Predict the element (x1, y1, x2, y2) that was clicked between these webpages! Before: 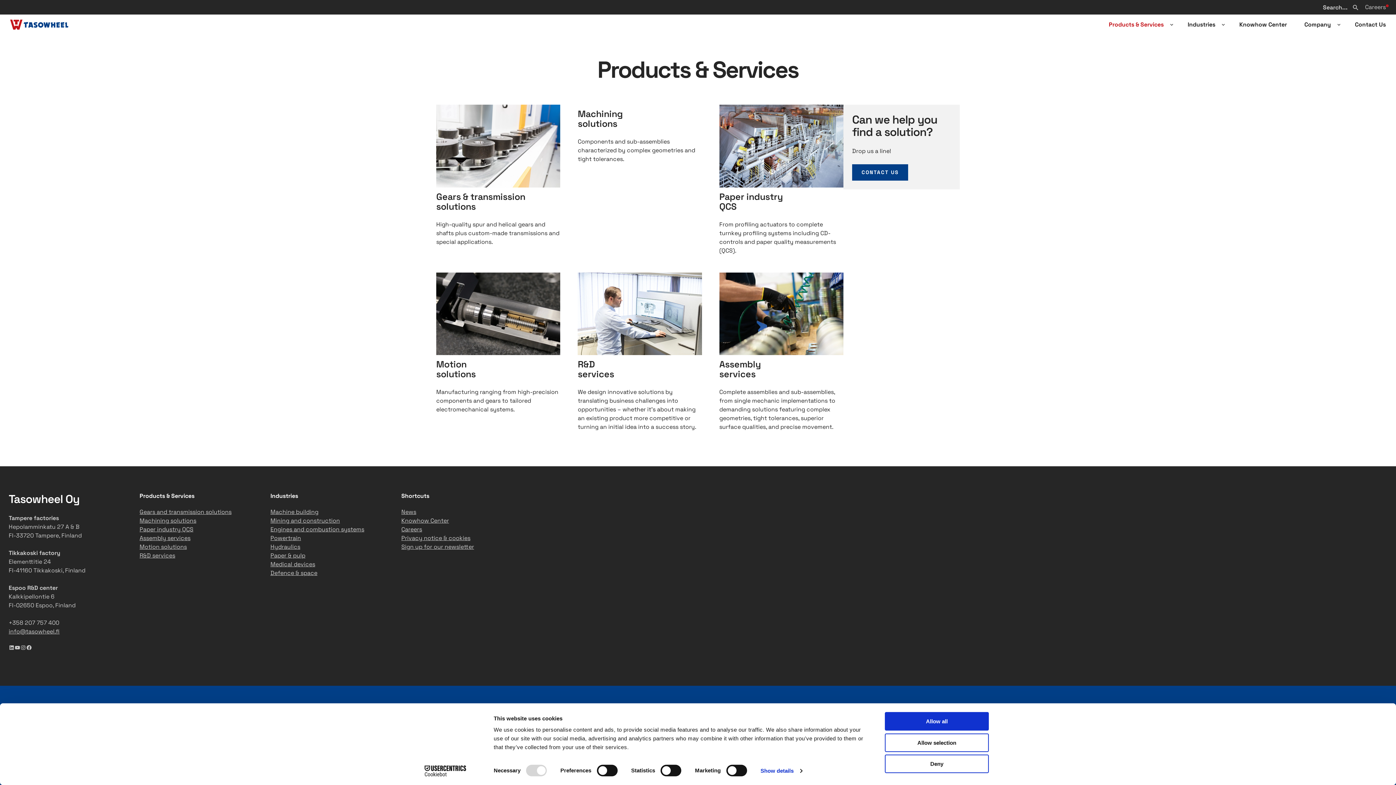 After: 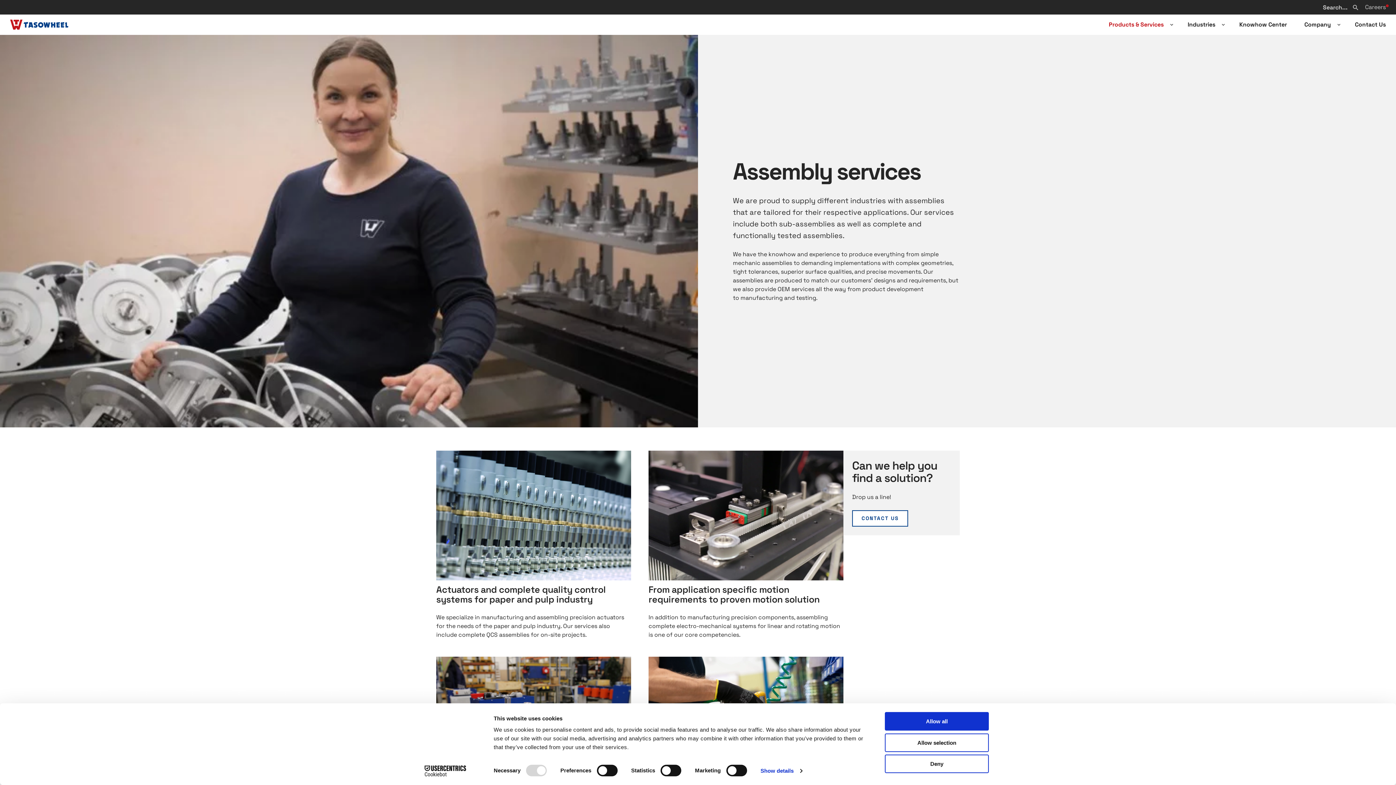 Action: label: Assembly services bbox: (139, 534, 190, 542)